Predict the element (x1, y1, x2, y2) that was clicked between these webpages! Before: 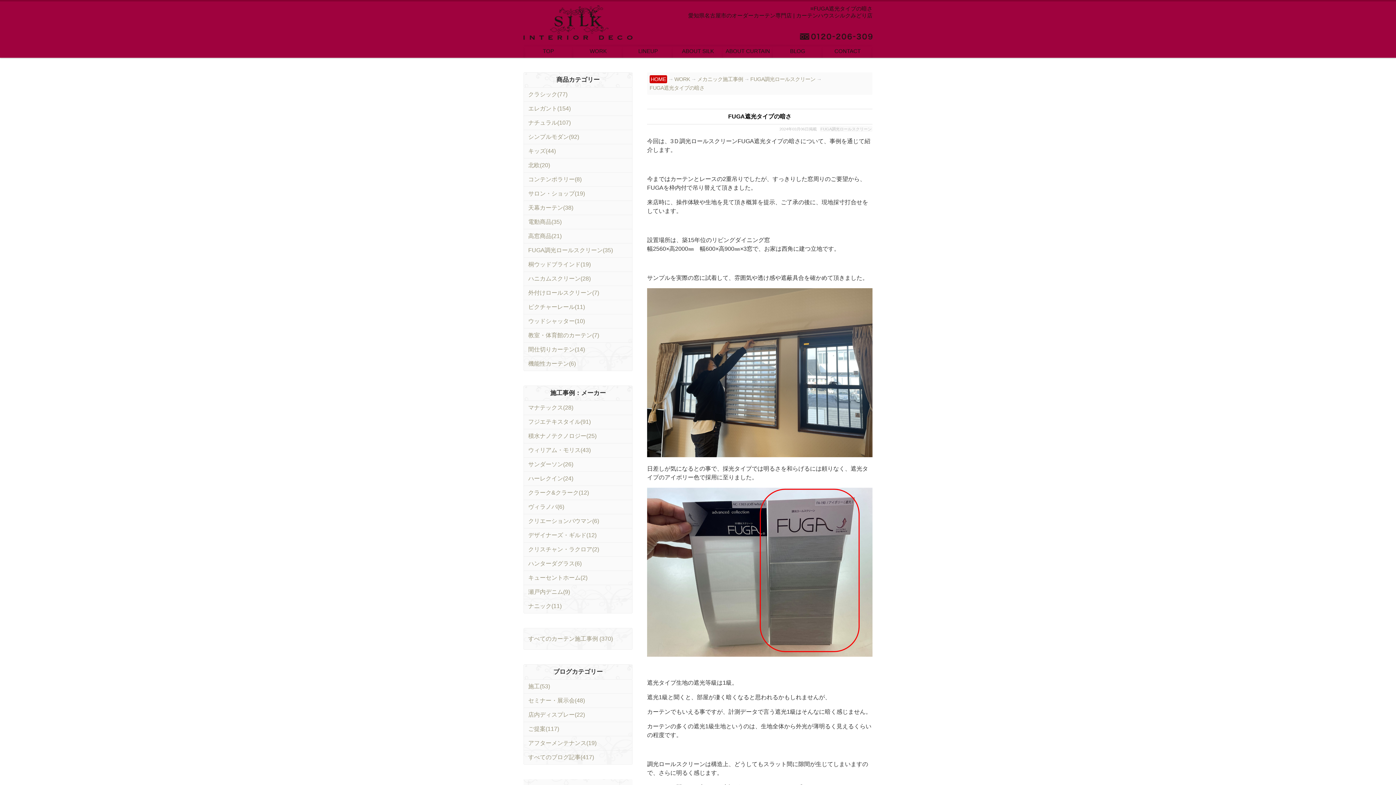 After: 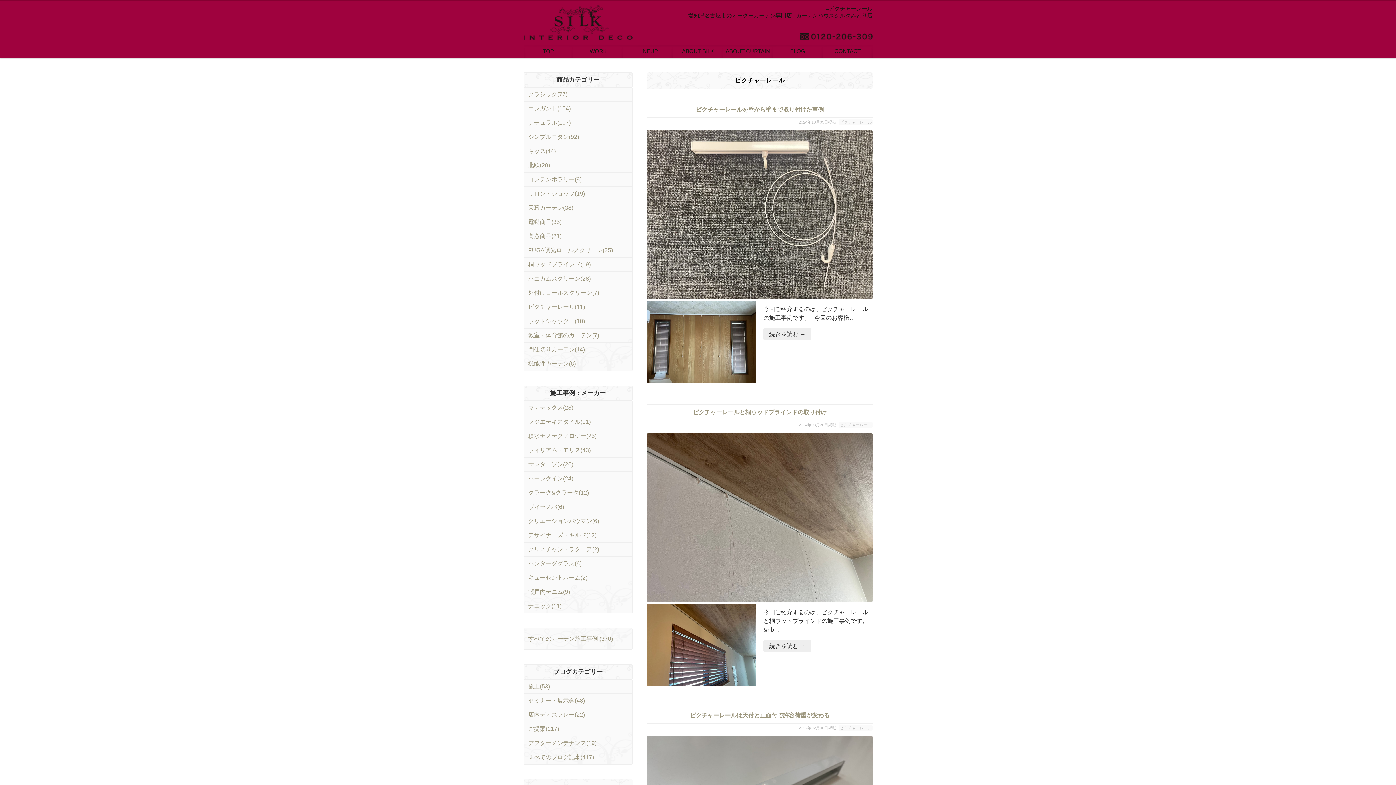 Action: bbox: (528, 304, 585, 310) label: ピクチャーレール(11)